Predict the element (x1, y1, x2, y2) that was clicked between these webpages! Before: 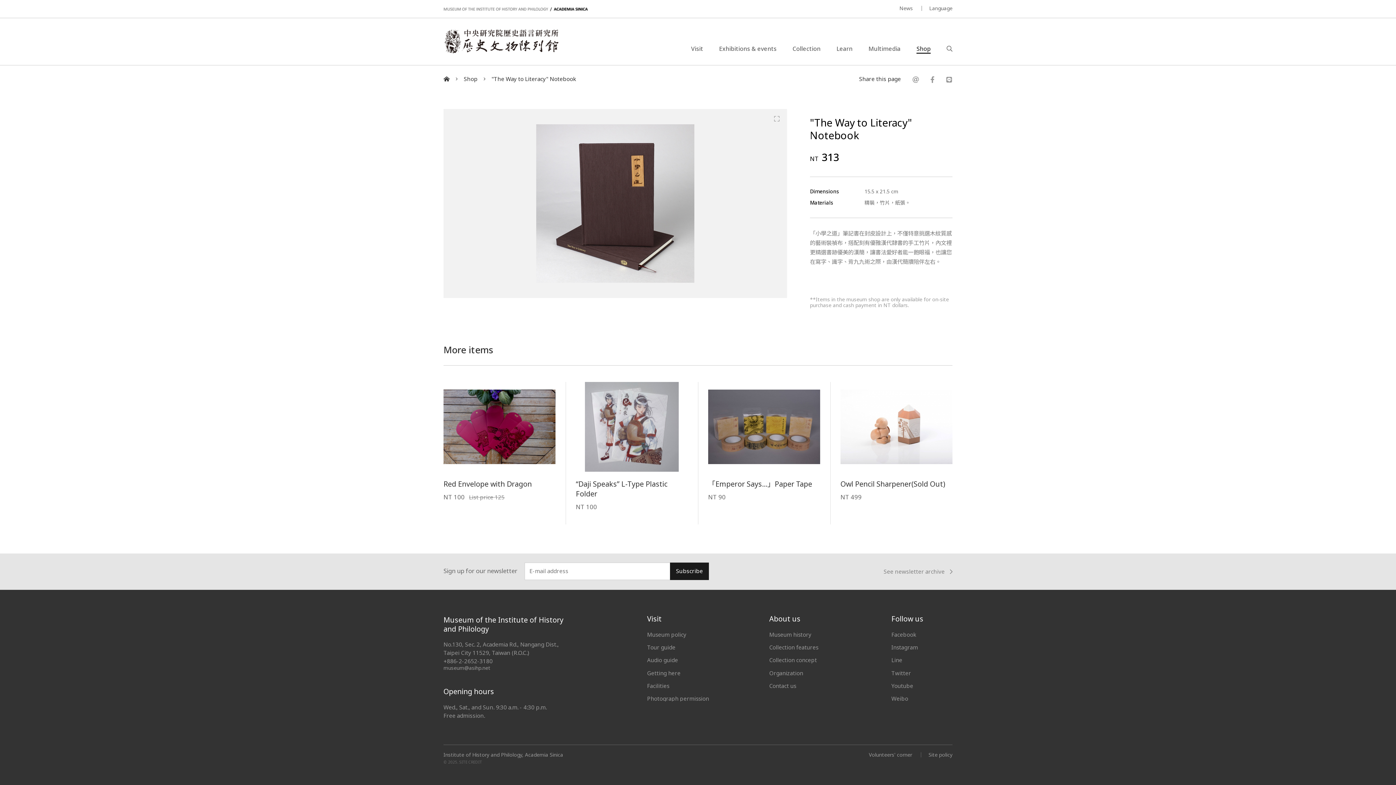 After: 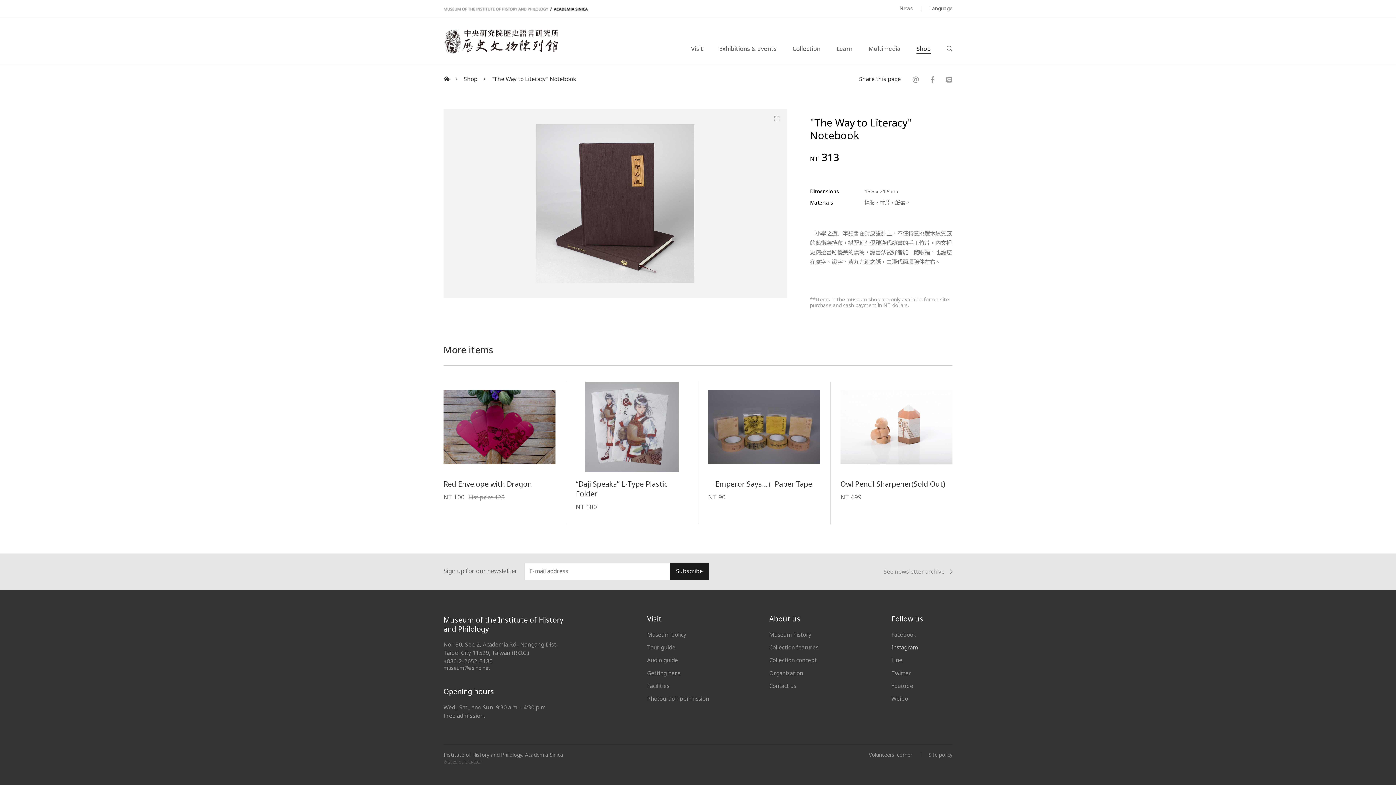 Action: label: Instagram bbox: (891, 644, 918, 651)